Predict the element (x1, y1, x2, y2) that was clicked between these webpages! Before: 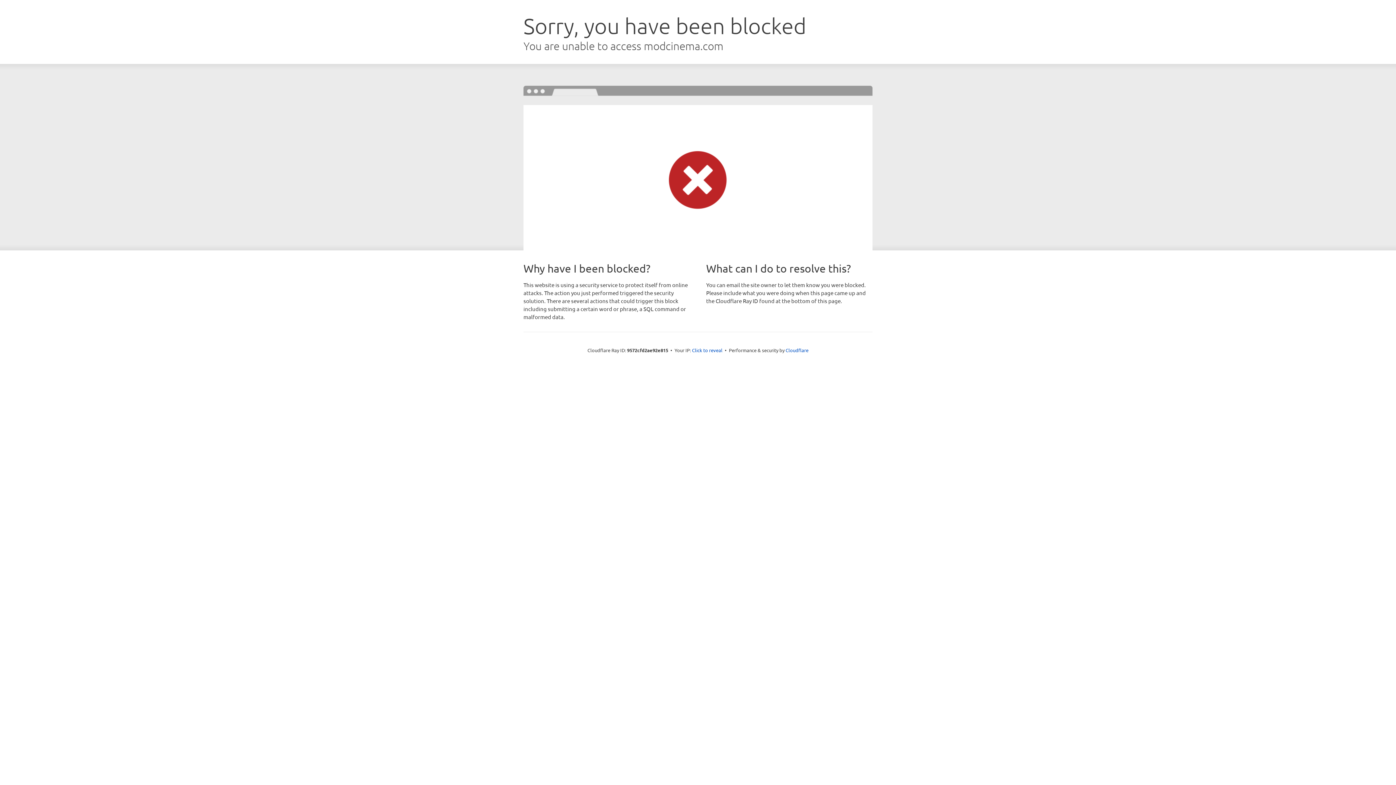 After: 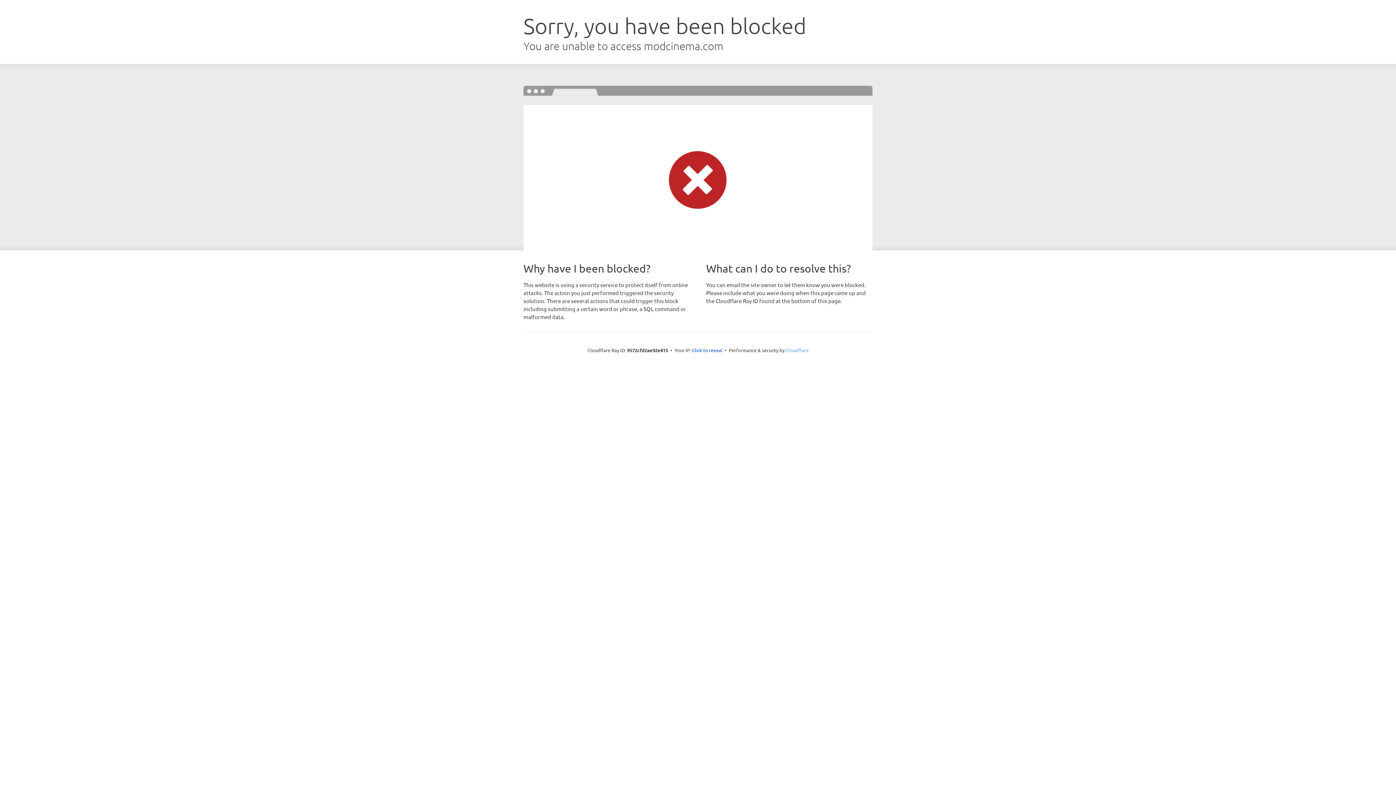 Action: bbox: (785, 347, 808, 353) label: Cloudflare